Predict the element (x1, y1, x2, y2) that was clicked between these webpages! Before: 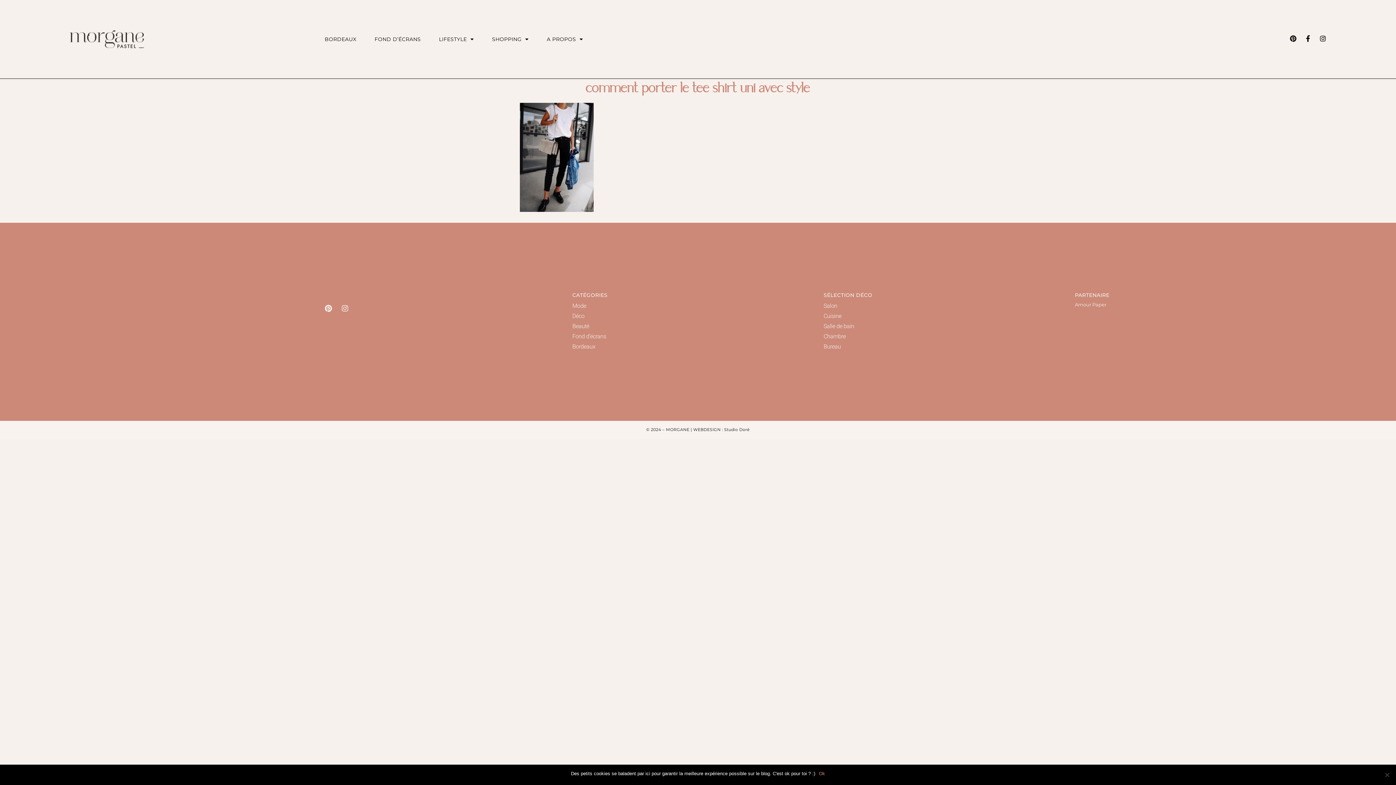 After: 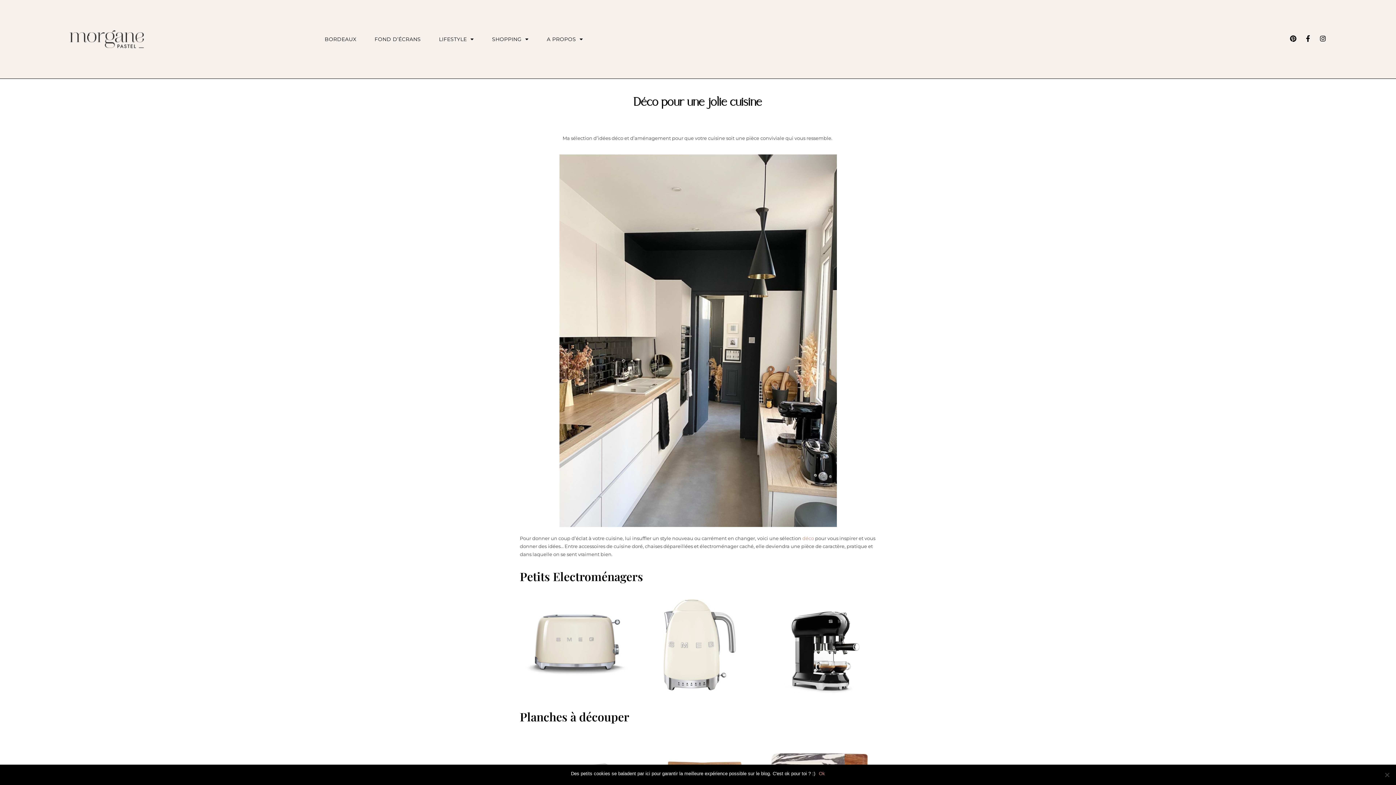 Action: label: Cuisine bbox: (823, 311, 1075, 320)